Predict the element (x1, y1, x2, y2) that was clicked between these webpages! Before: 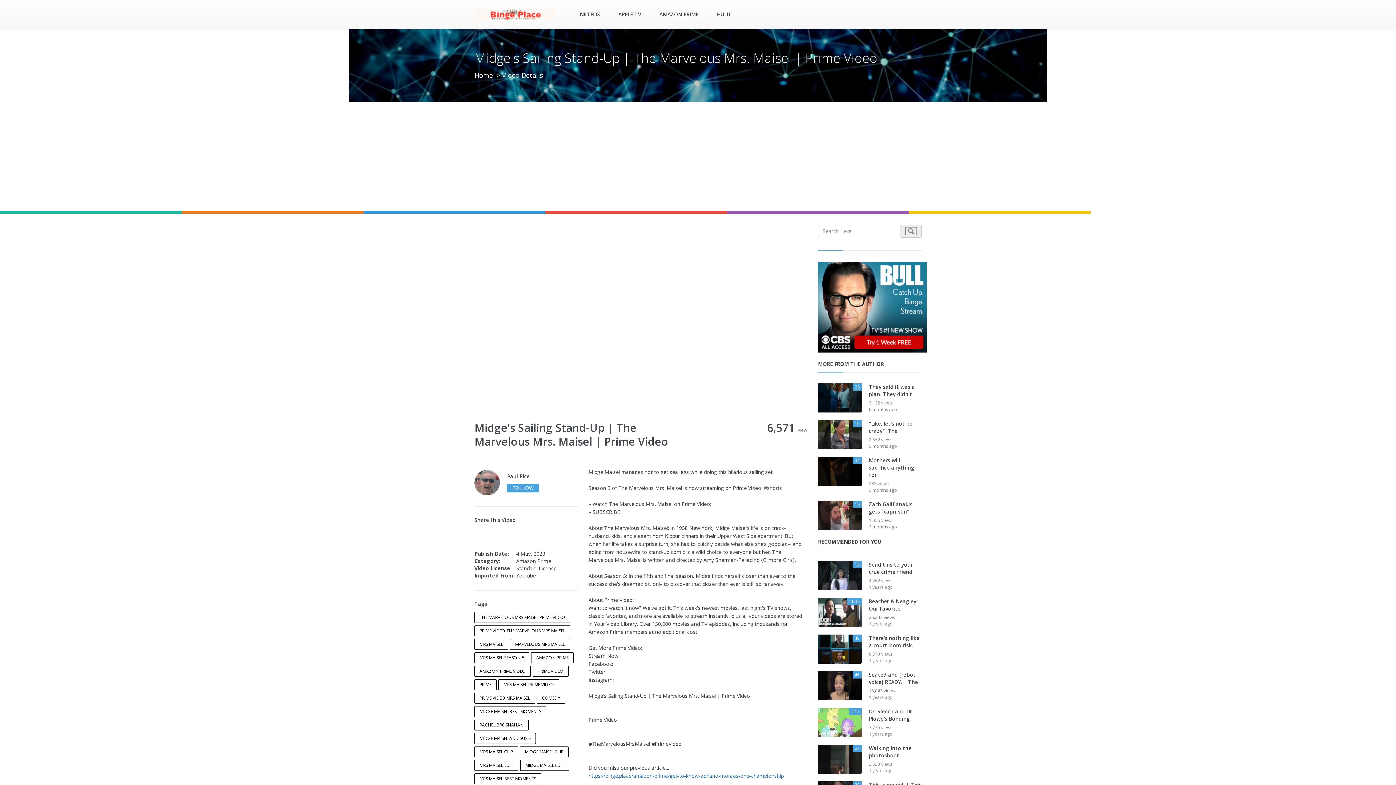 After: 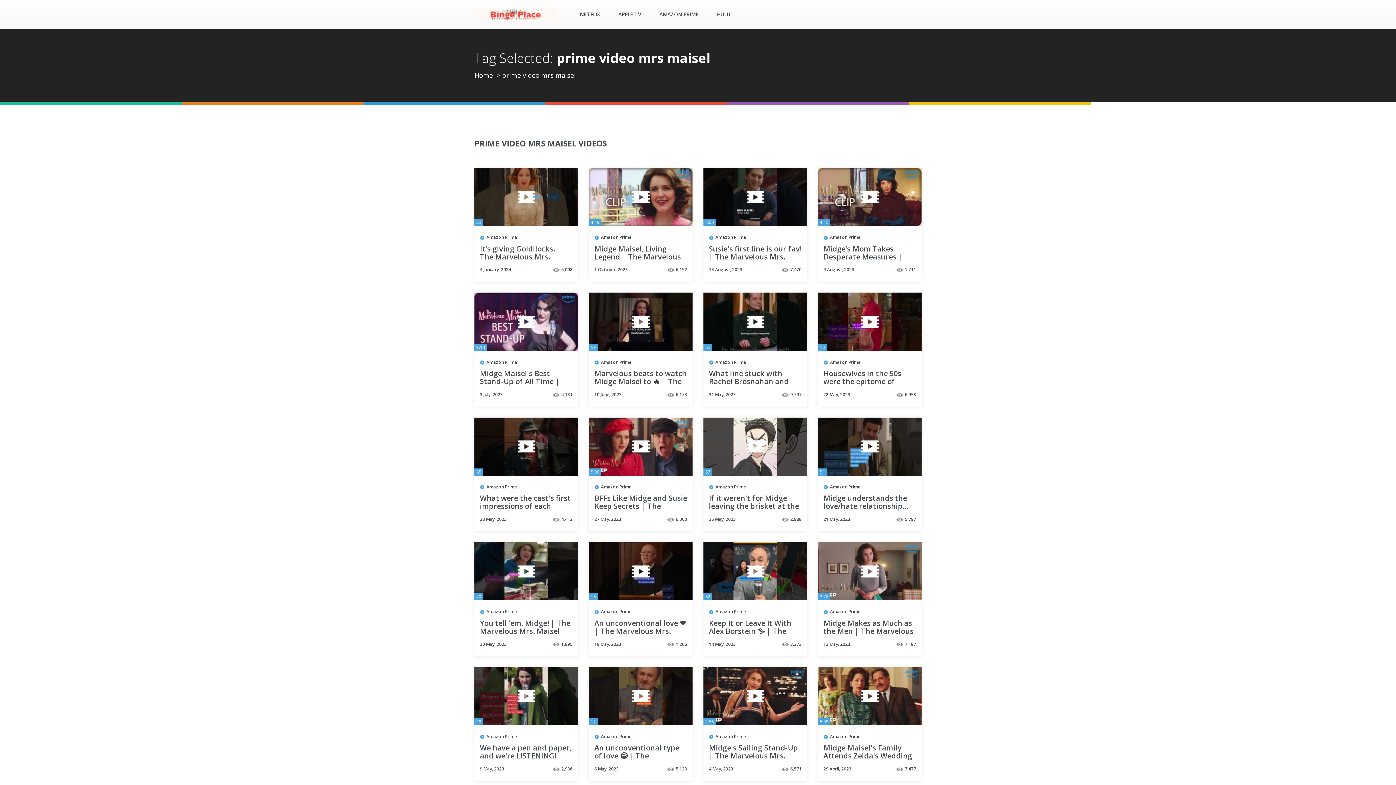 Action: bbox: (474, 692, 535, 703) label: PRIME VIDEO MRS MAISEL